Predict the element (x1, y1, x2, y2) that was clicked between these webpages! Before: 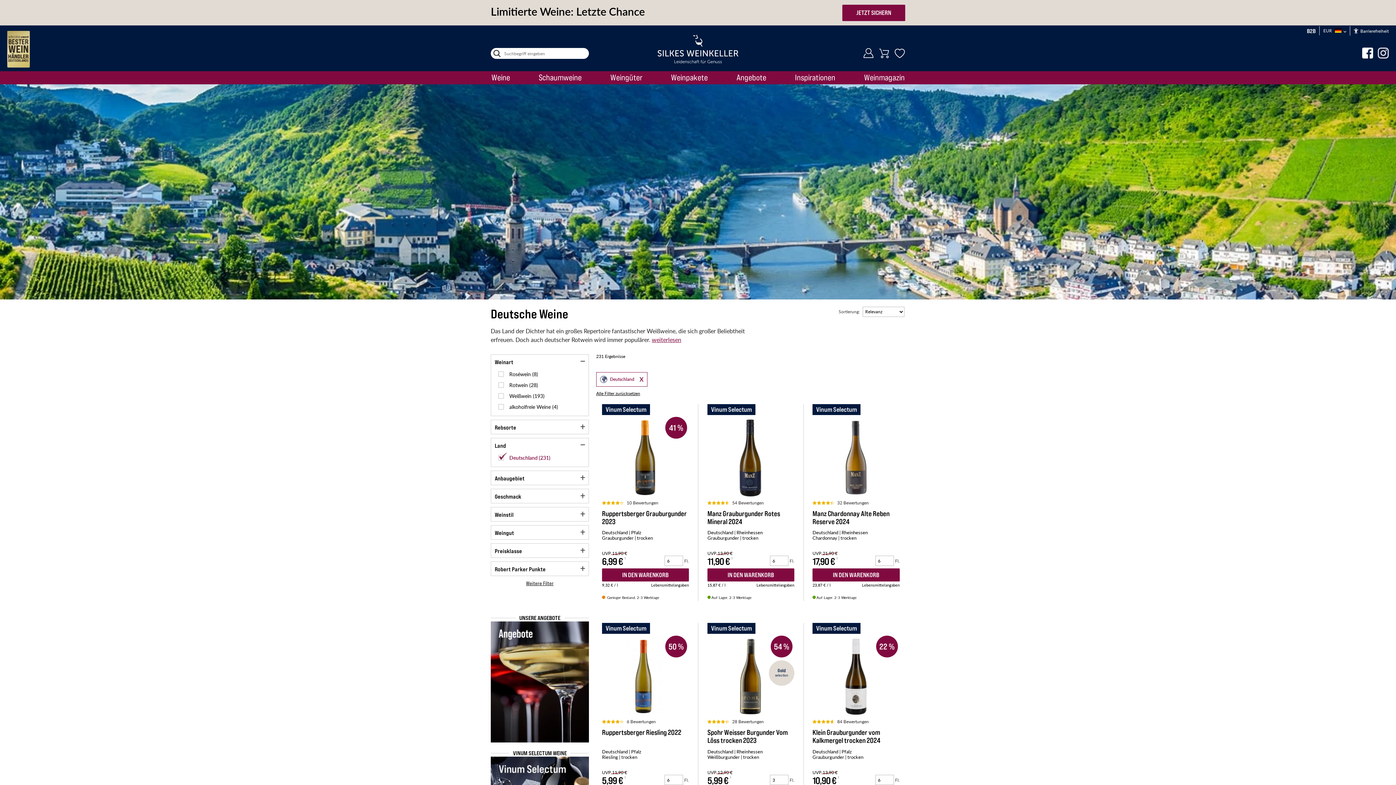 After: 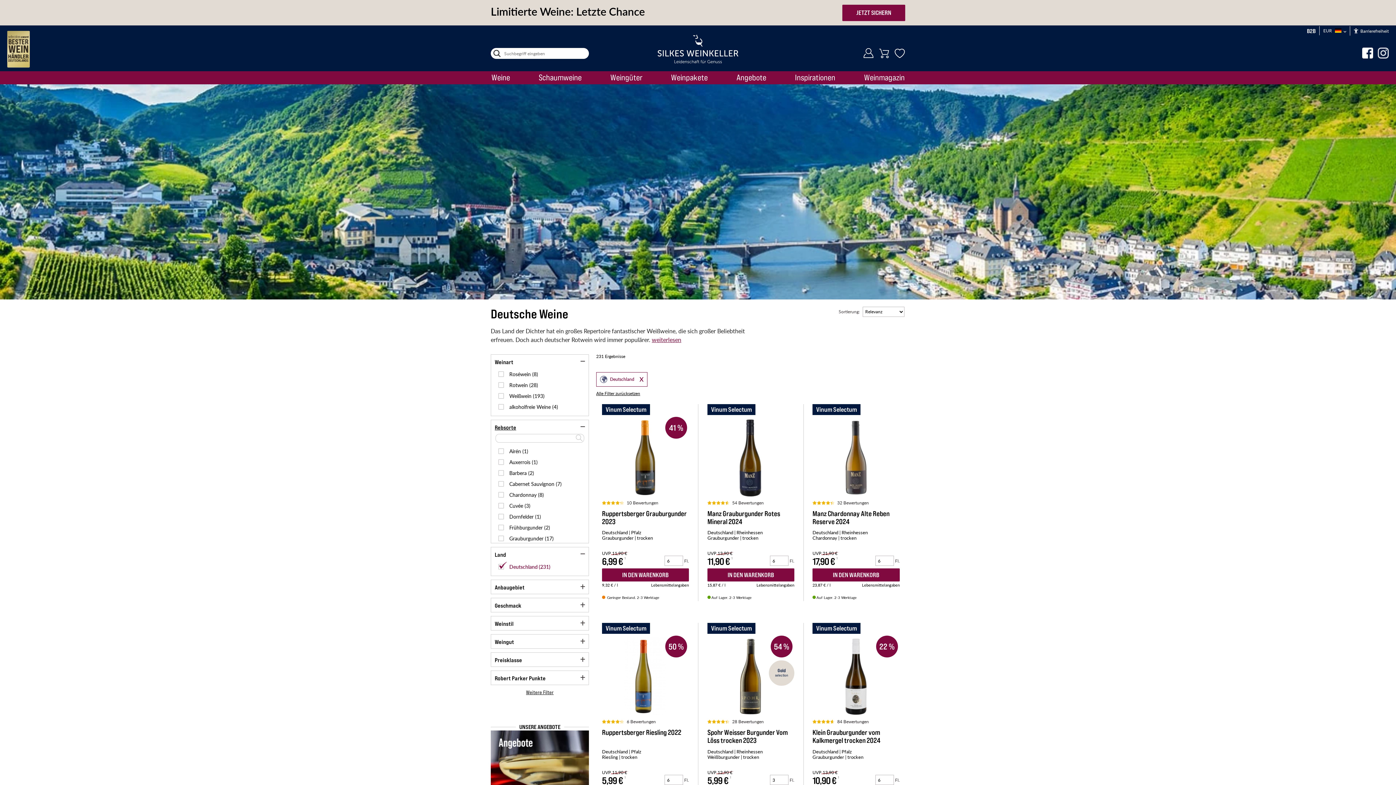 Action: label: Rebsorte bbox: (491, 420, 588, 434)